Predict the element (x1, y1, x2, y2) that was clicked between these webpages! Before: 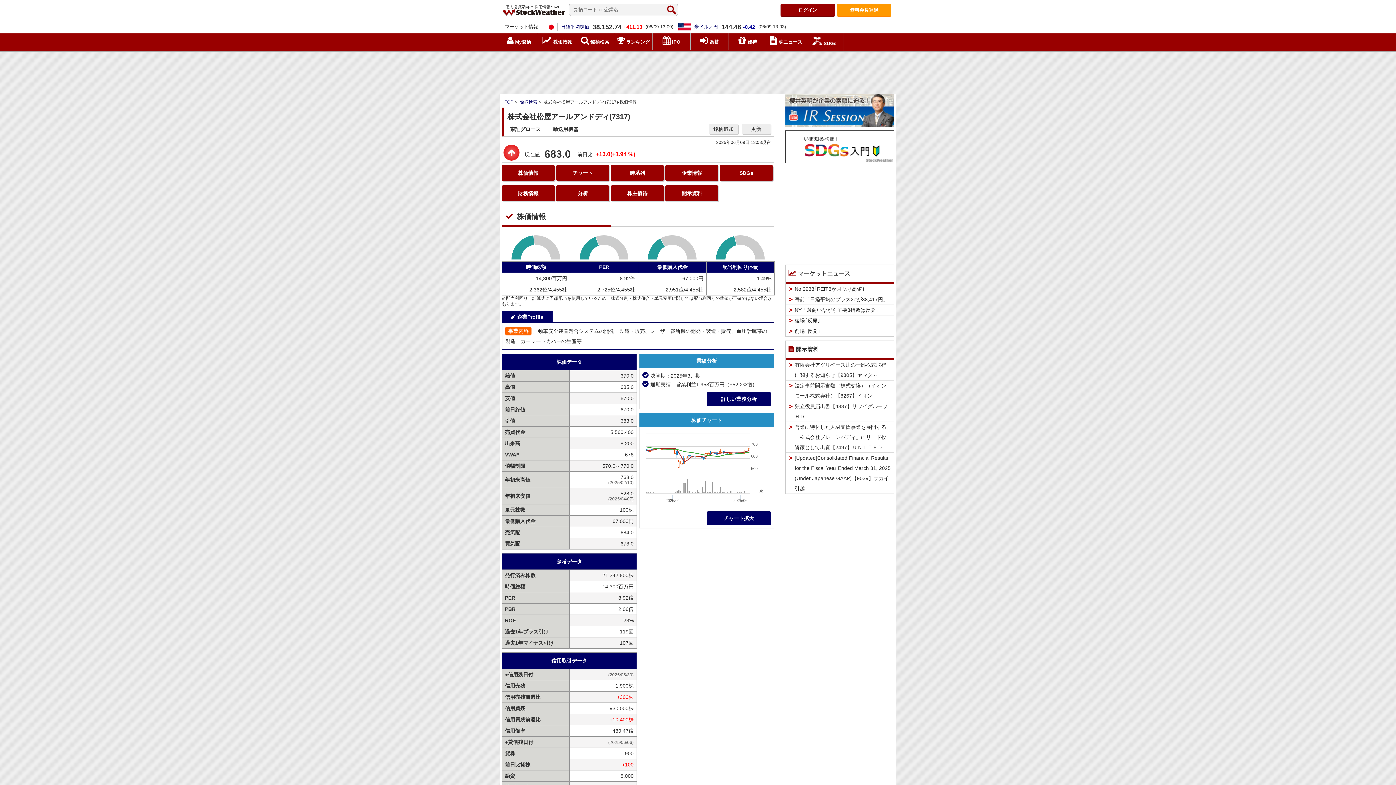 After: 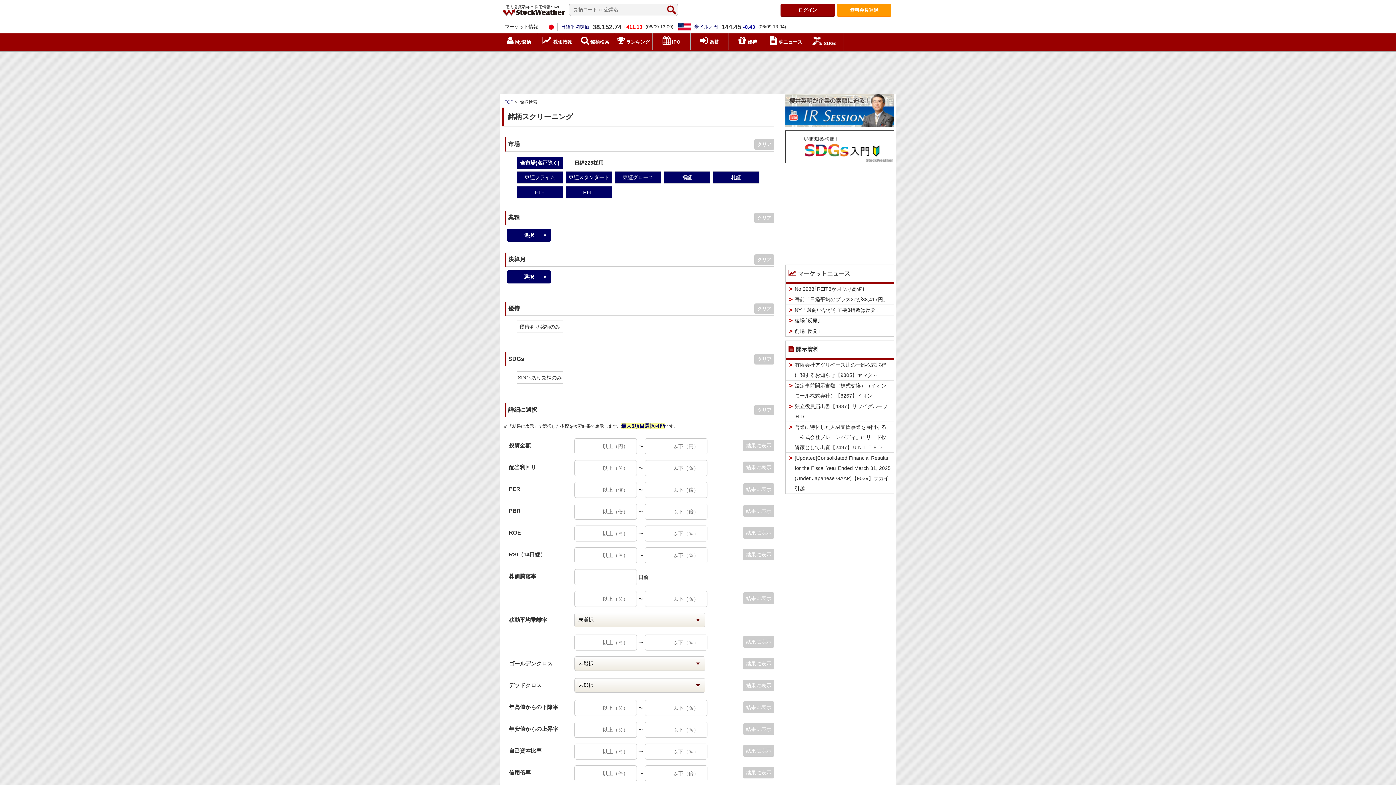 Action: label:  銘柄検索 bbox: (576, 33, 614, 49)